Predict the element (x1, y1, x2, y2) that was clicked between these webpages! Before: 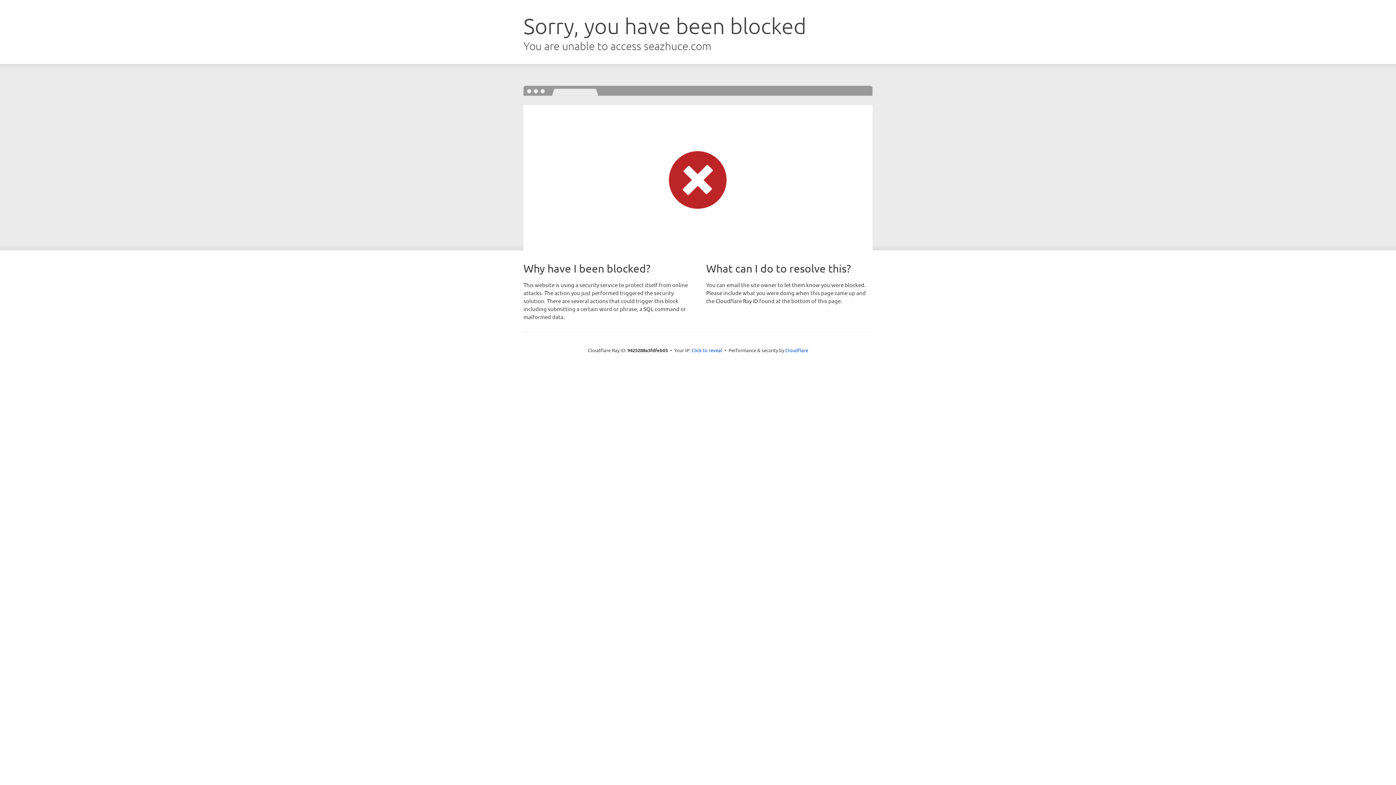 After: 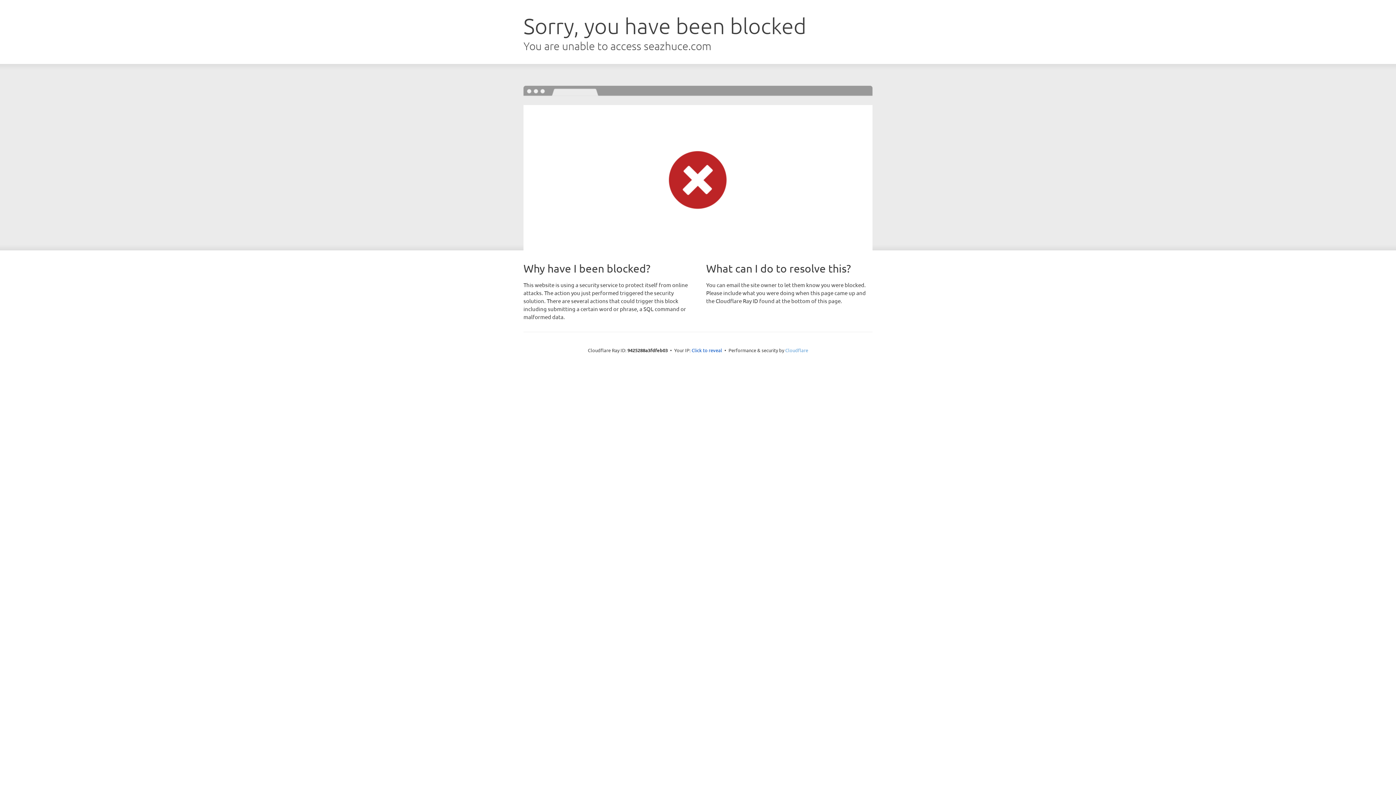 Action: label: Cloudflare bbox: (785, 347, 808, 353)